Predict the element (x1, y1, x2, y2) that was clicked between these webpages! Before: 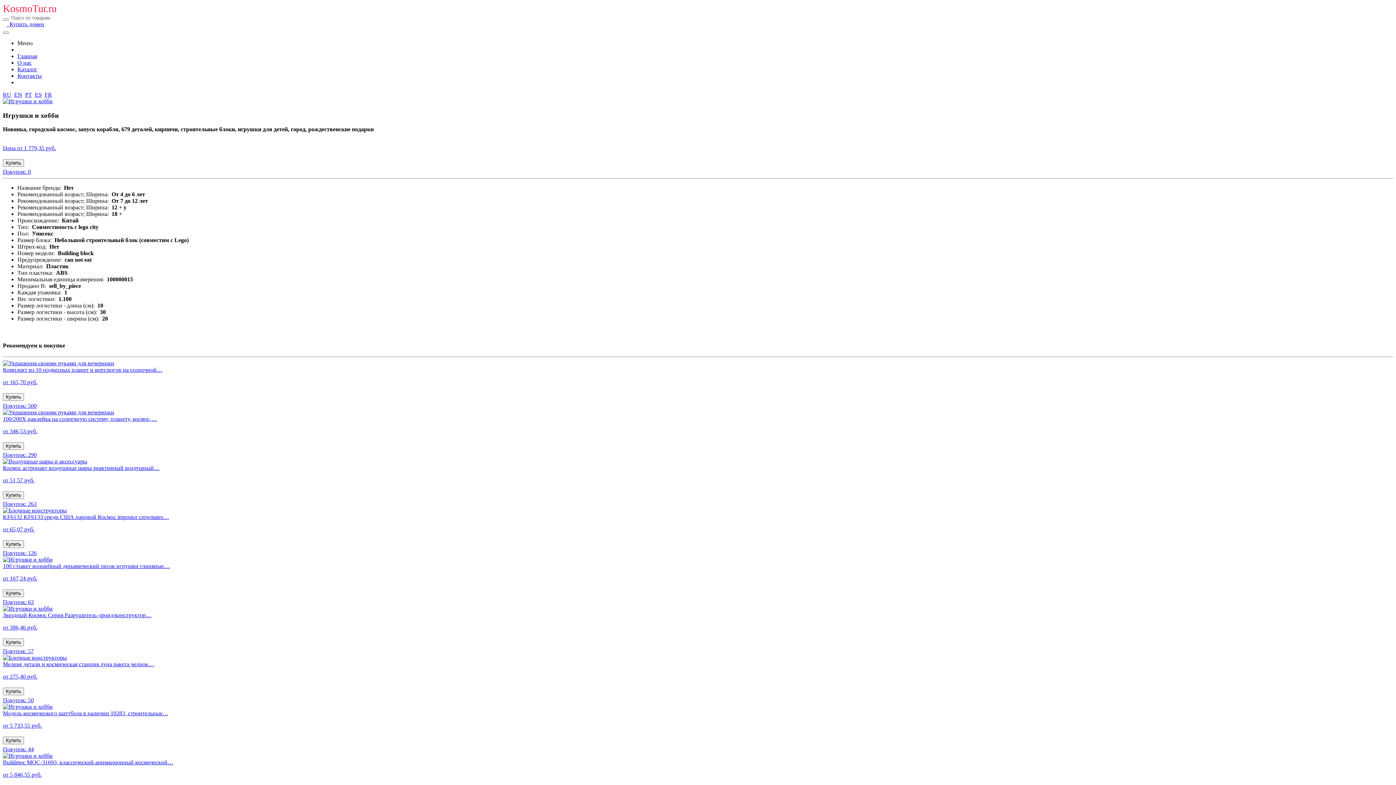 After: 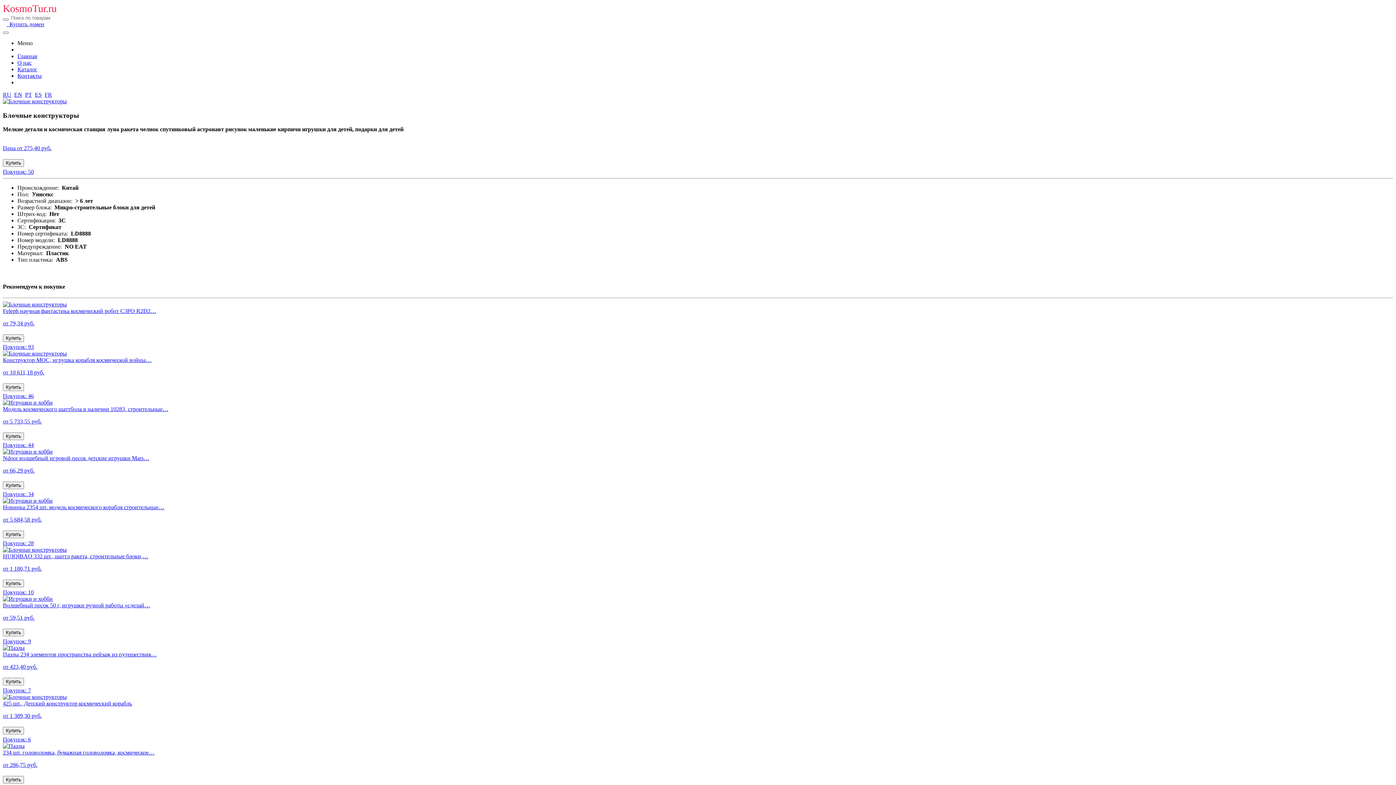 Action: bbox: (2, 687, 24, 695) label: Купить